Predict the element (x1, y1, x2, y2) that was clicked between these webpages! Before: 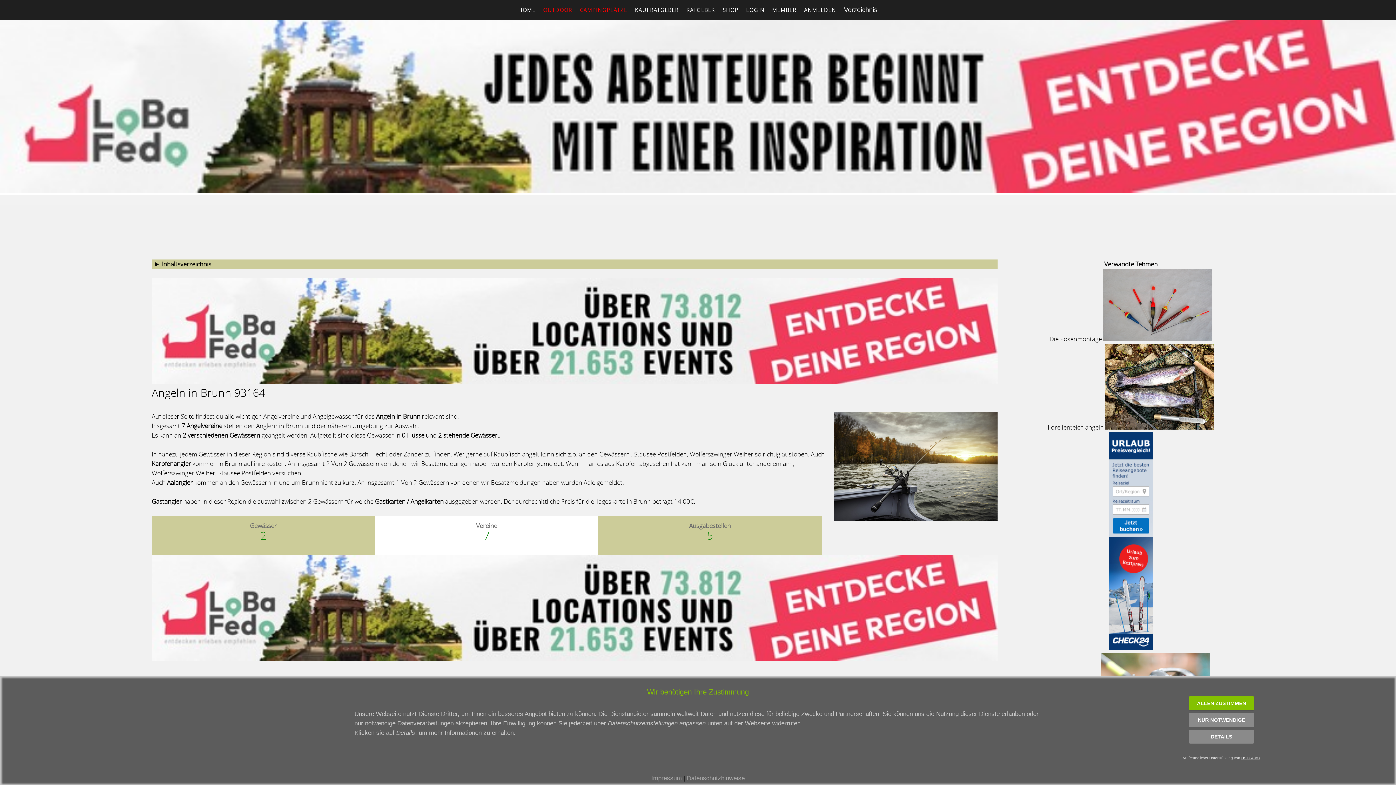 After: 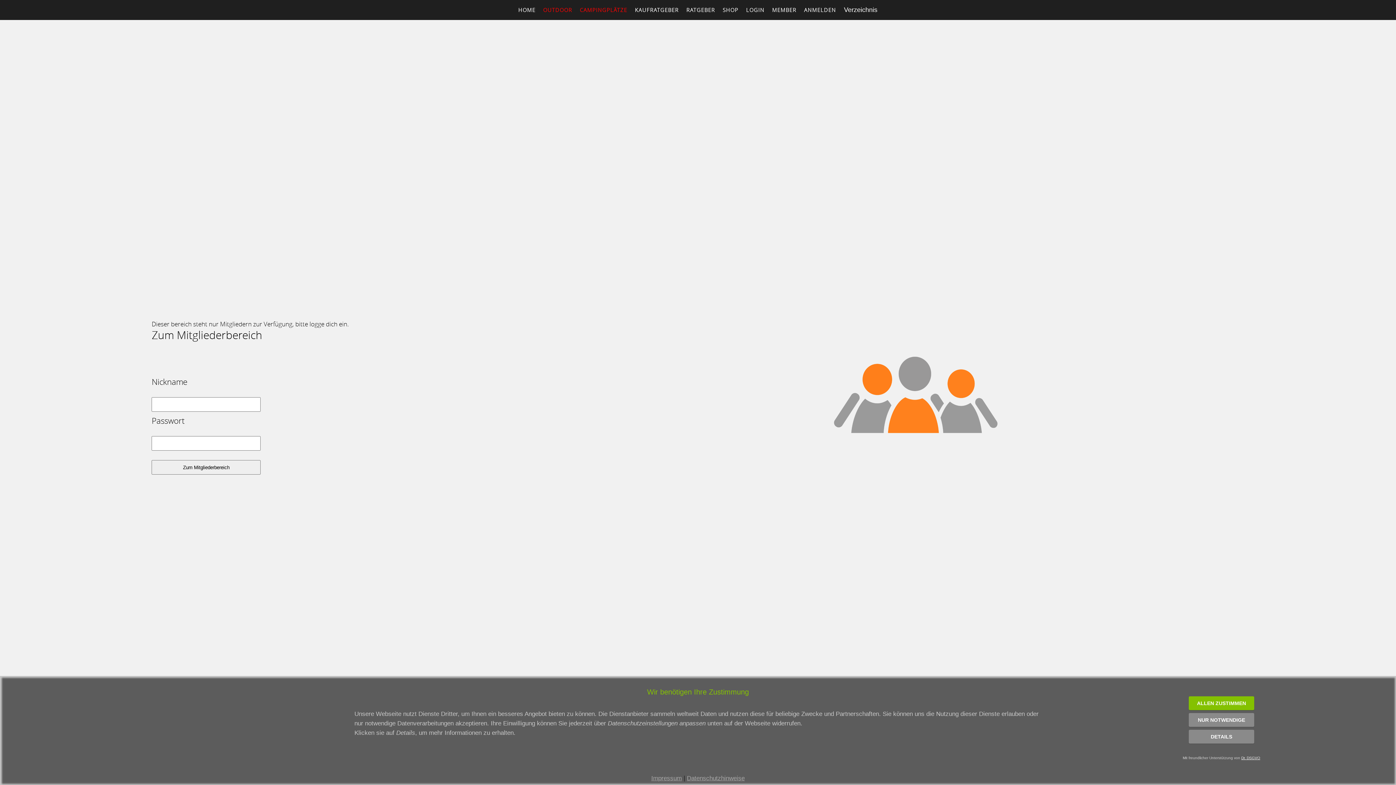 Action: label: MEMBER bbox: (768, 1, 800, 18)